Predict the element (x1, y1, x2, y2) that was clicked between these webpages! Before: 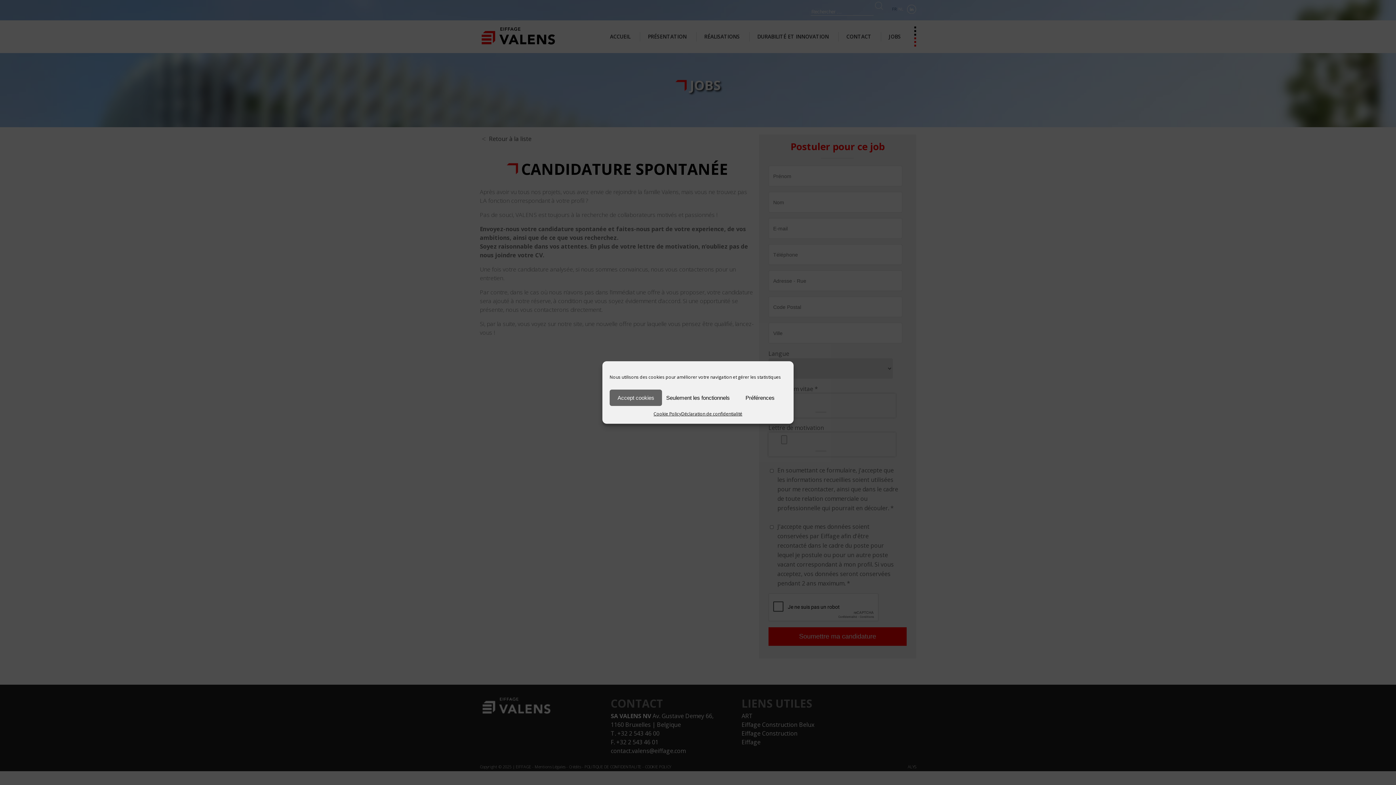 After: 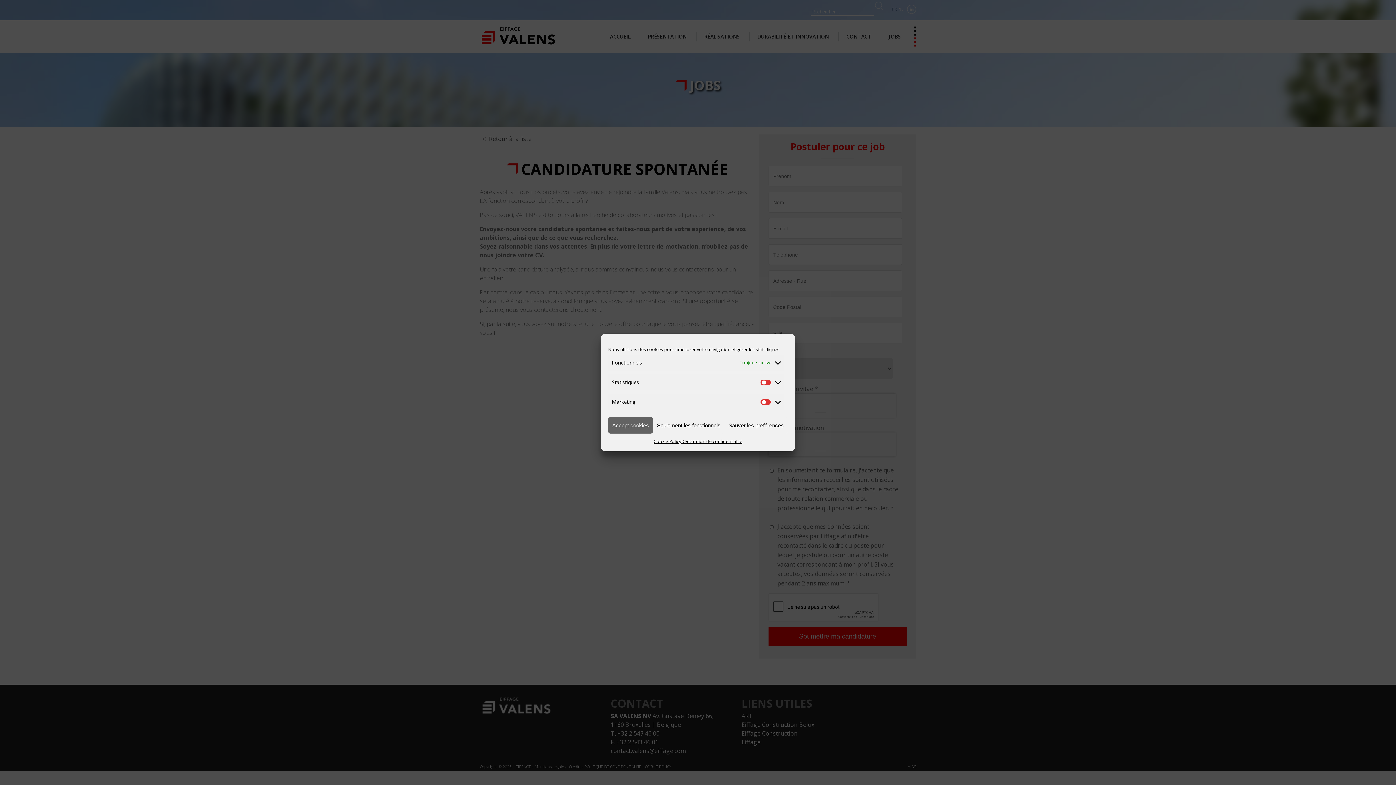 Action: label: Préférences bbox: (733, 389, 786, 406)